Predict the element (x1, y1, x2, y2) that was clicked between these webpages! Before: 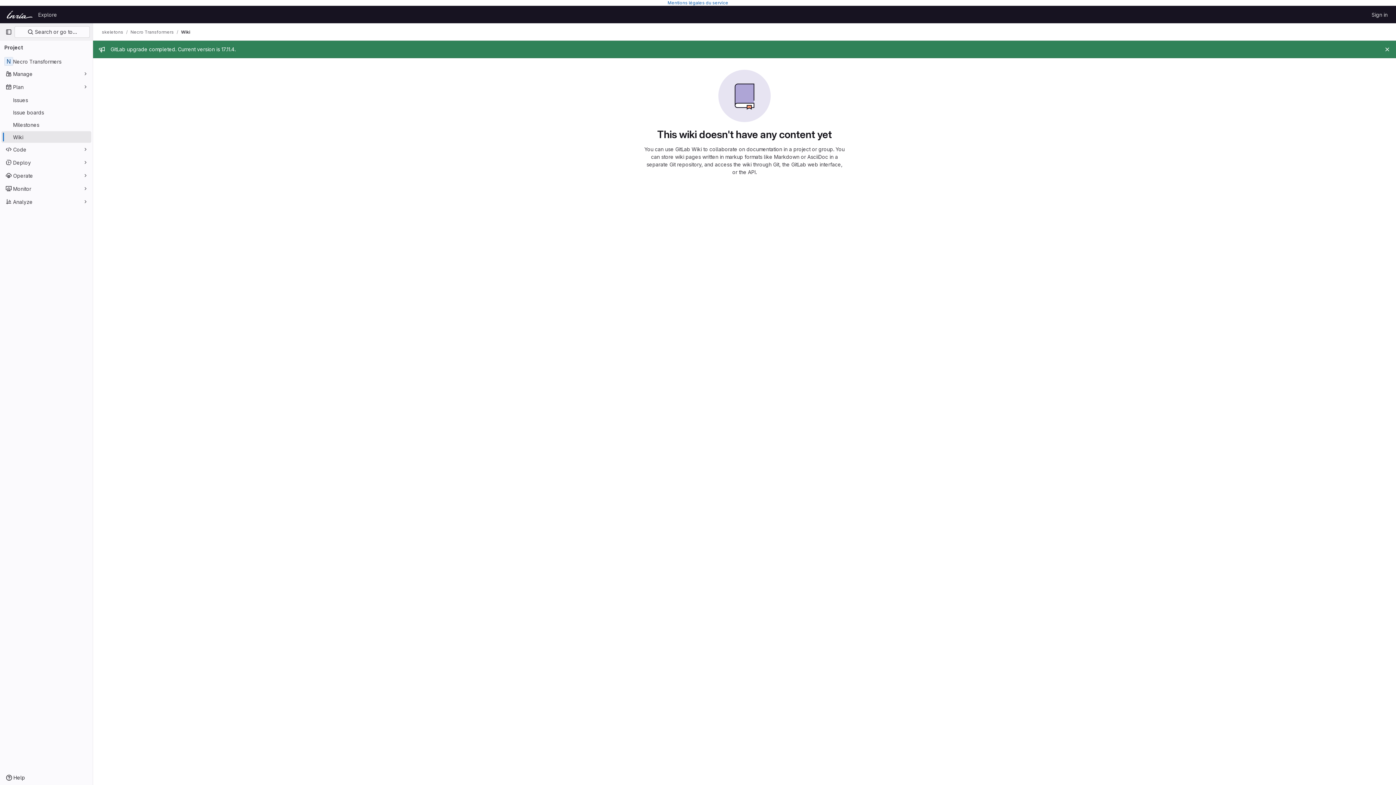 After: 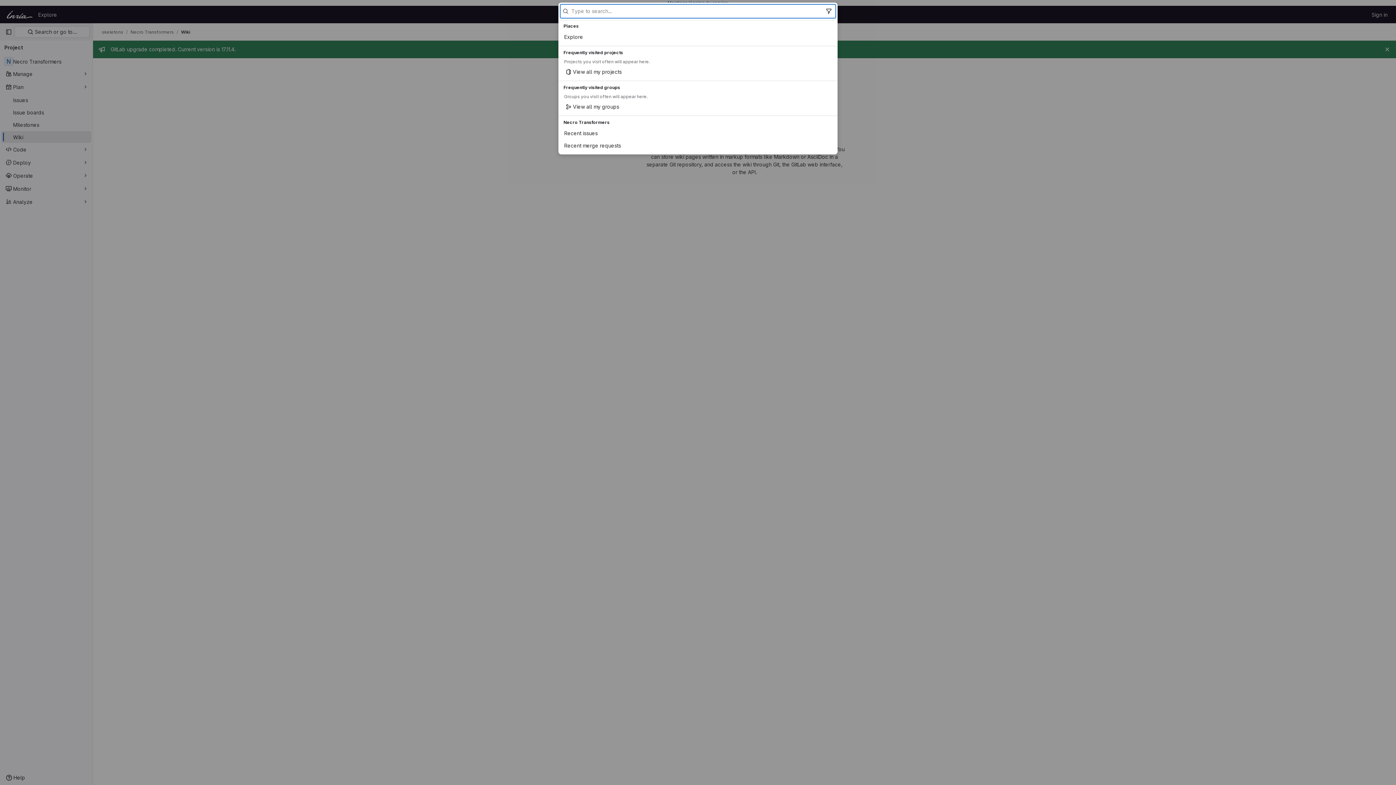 Action: label:  Search or go to… bbox: (14, 26, 89, 37)